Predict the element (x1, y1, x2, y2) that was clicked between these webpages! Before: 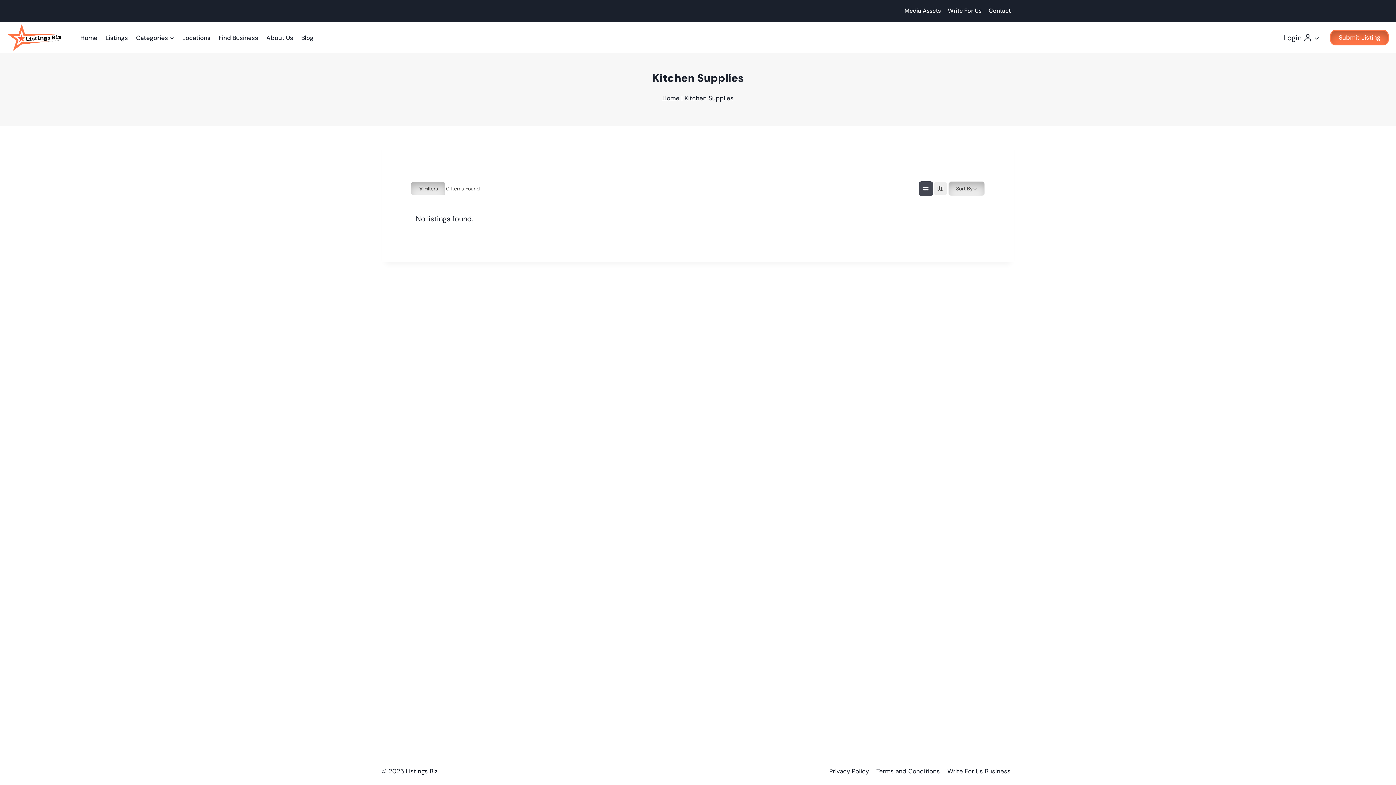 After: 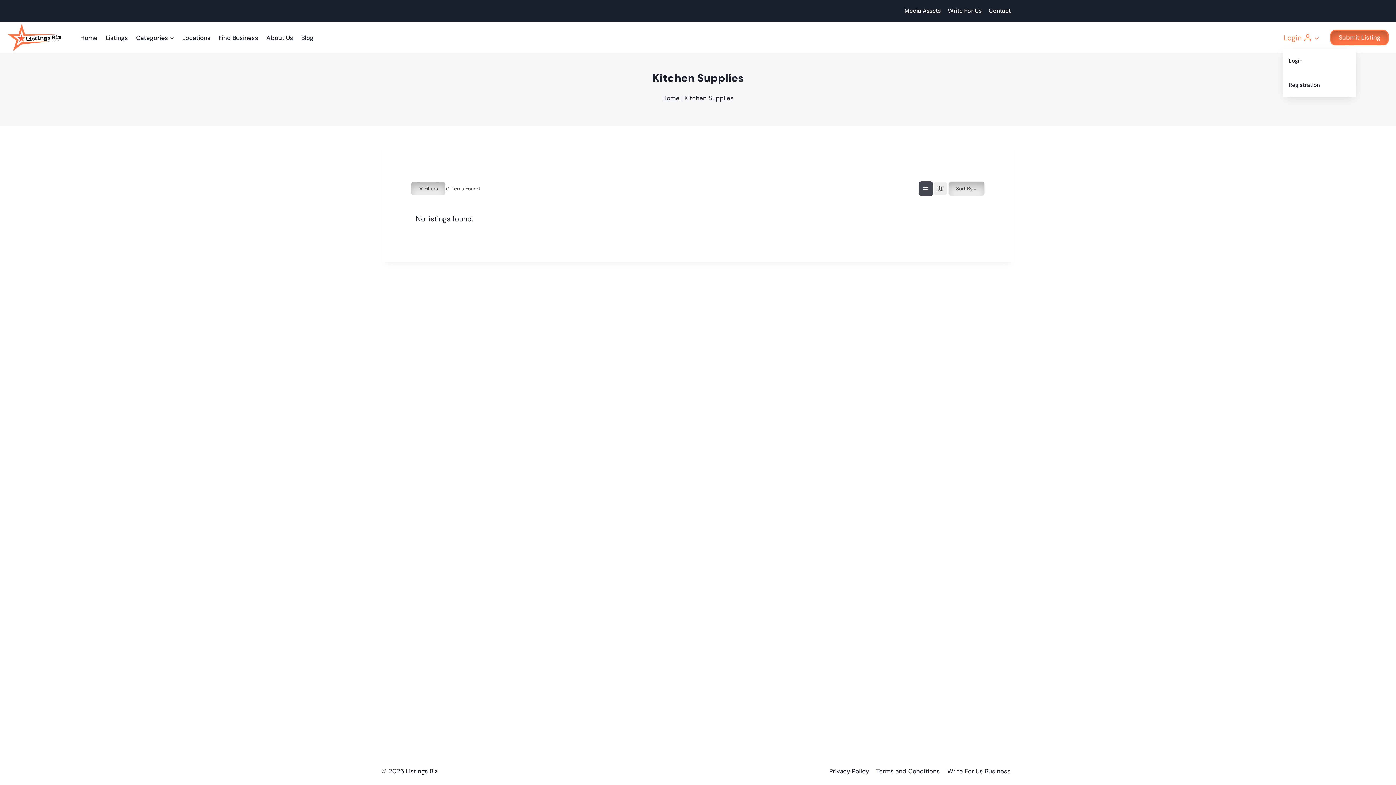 Action: label: Login bbox: (1283, 27, 1319, 47)